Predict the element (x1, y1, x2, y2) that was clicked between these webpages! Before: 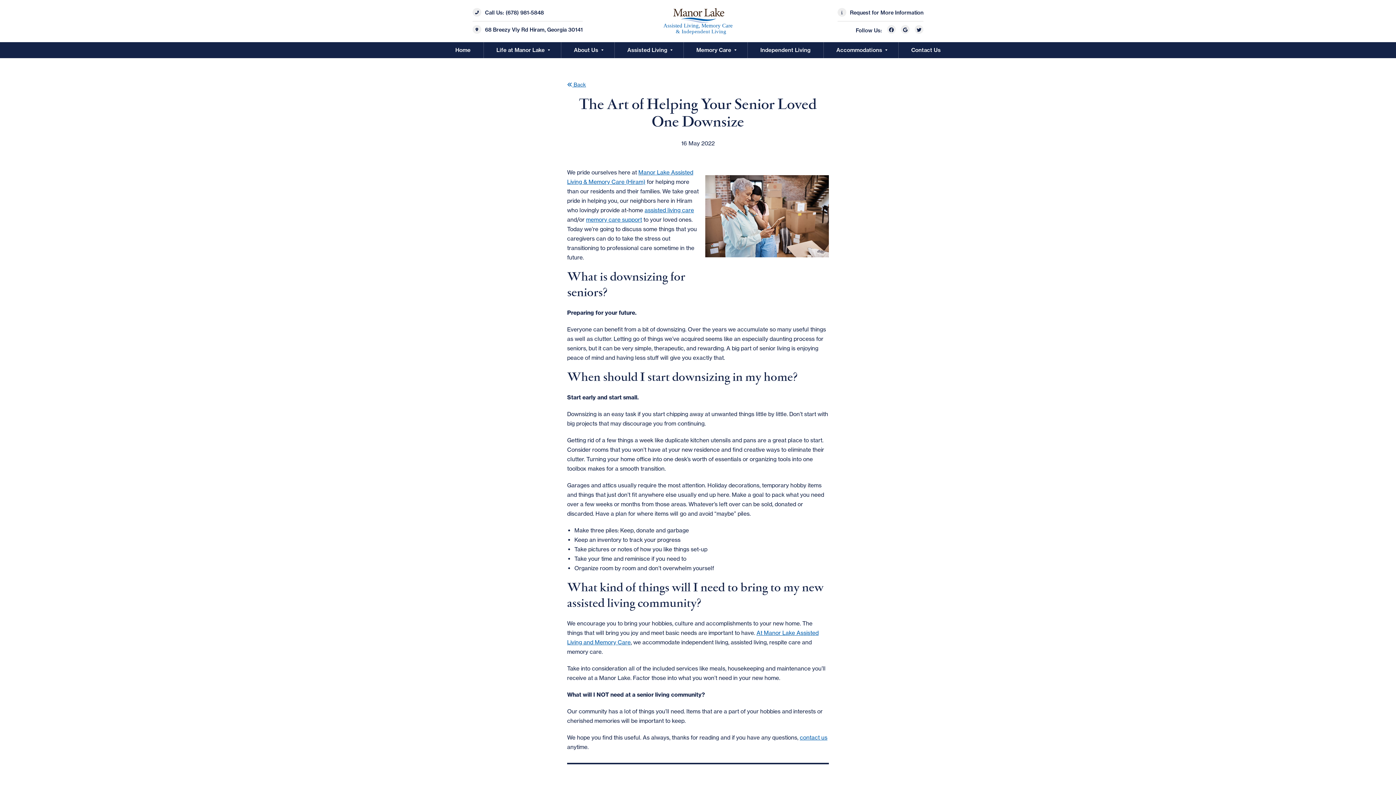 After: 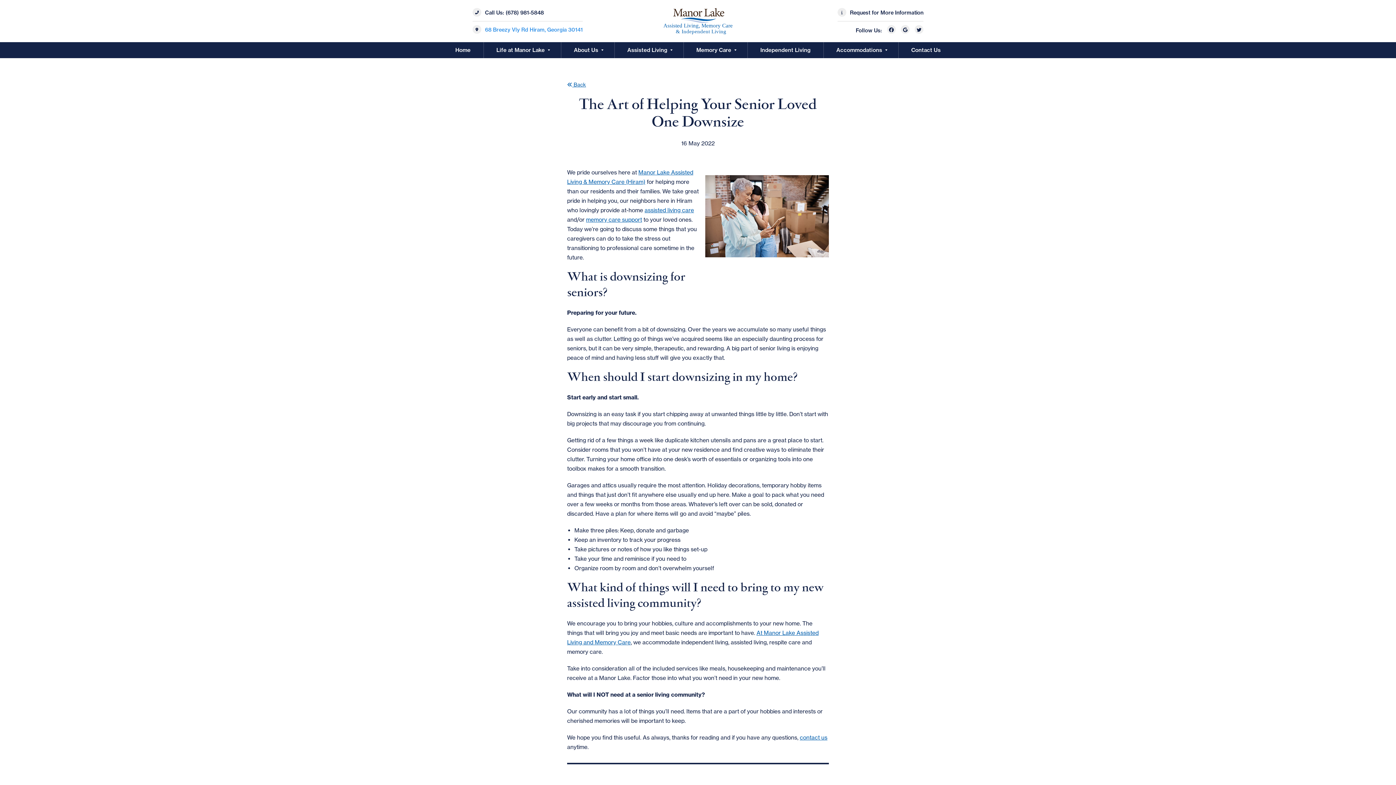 Action: label: 68 Breezy Vly Rd Hiram, Georgia 30141 bbox: (485, 26, 582, 32)